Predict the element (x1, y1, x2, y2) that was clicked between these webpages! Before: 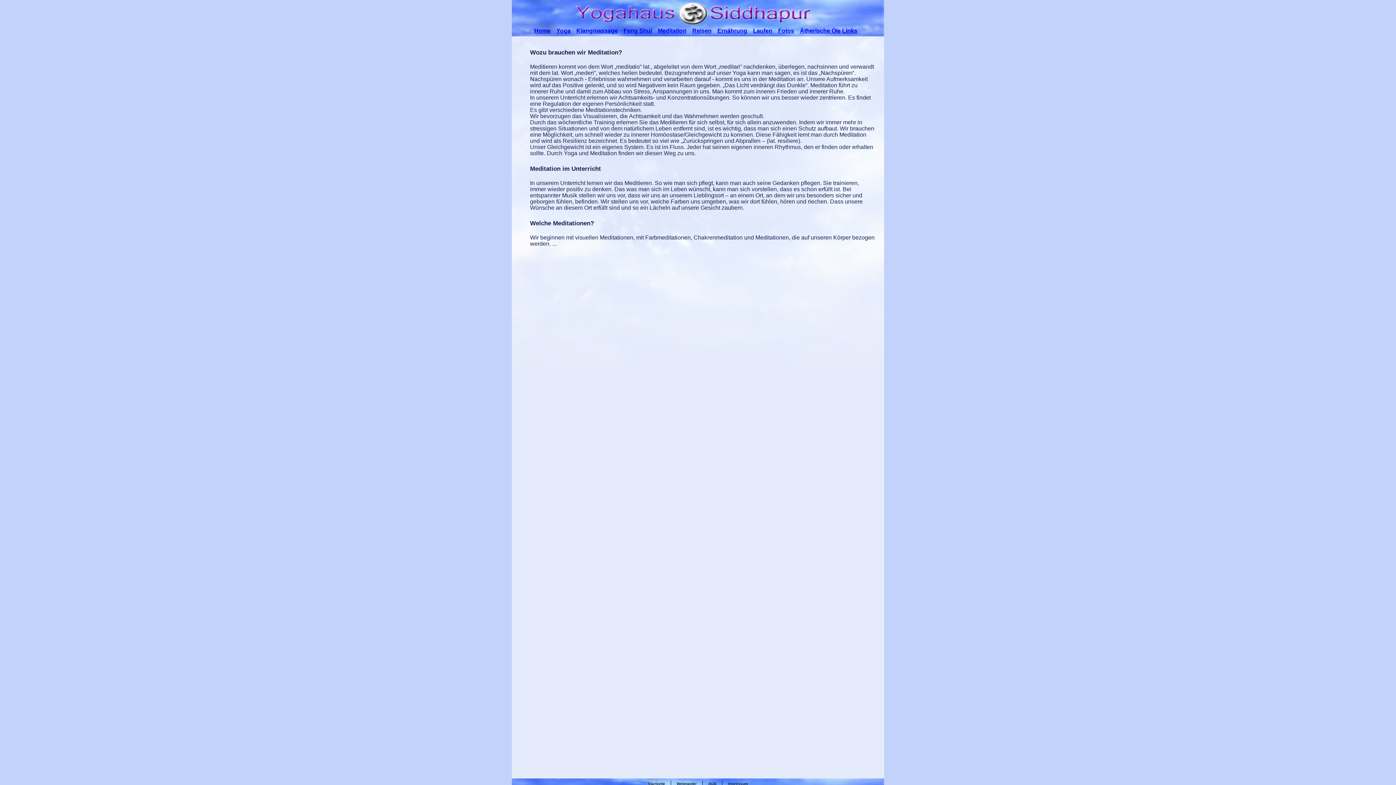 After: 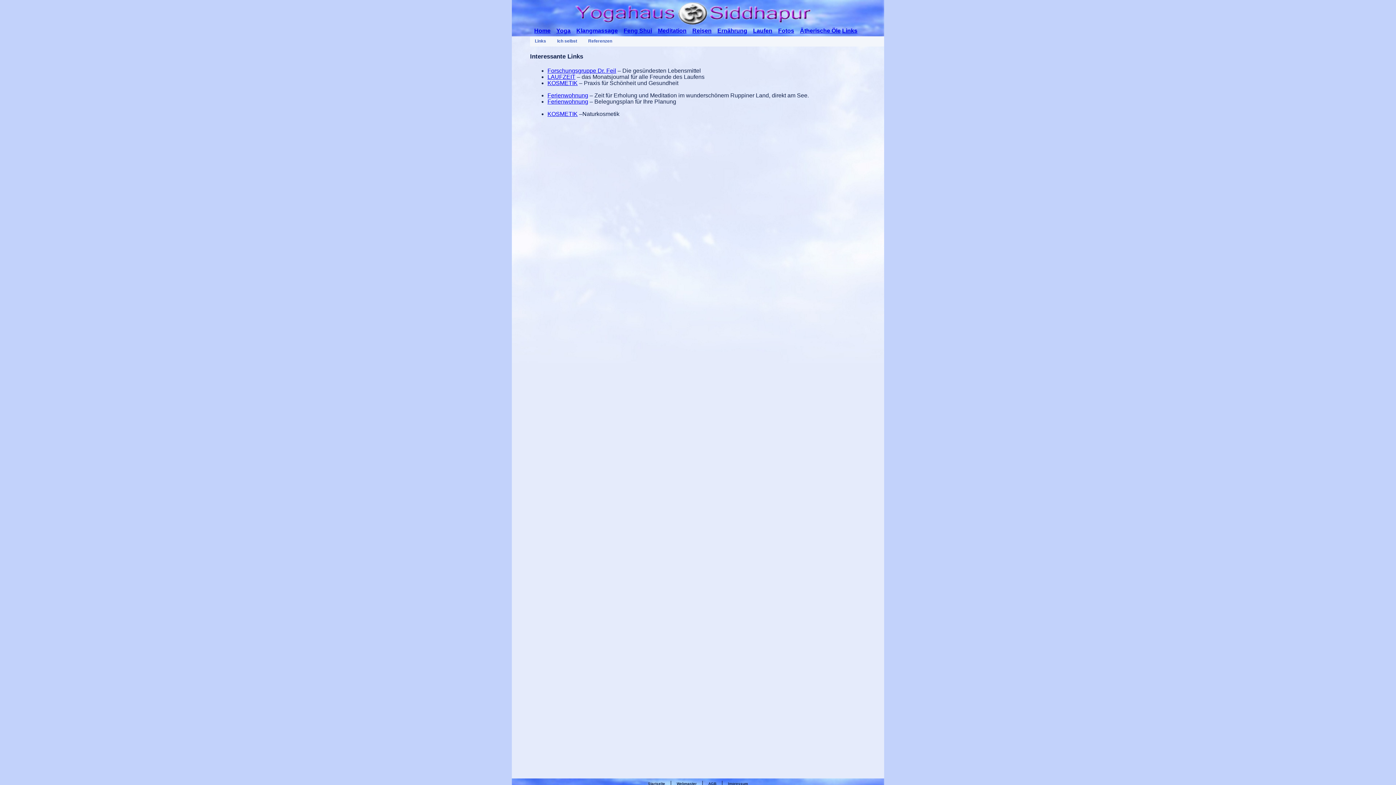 Action: bbox: (842, 27, 857, 33) label: Links